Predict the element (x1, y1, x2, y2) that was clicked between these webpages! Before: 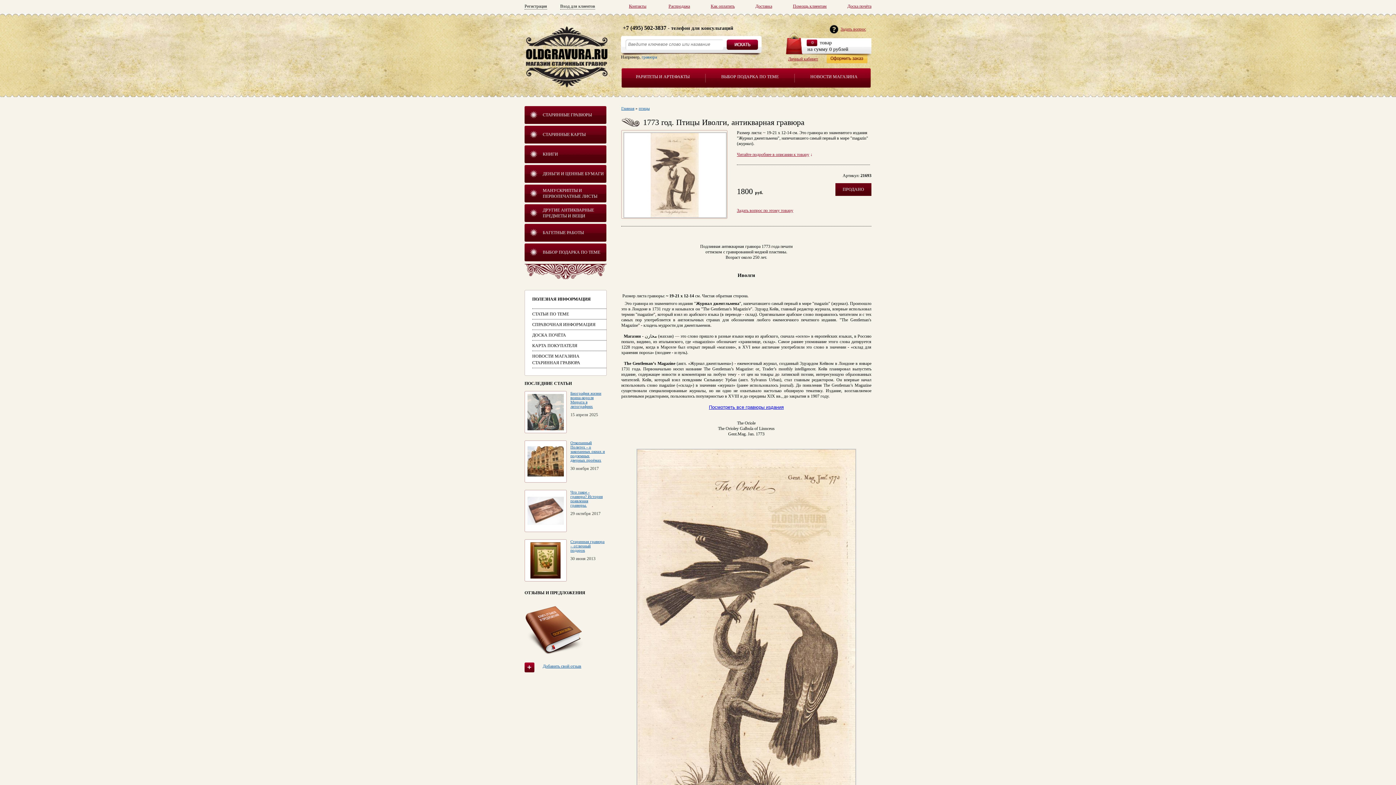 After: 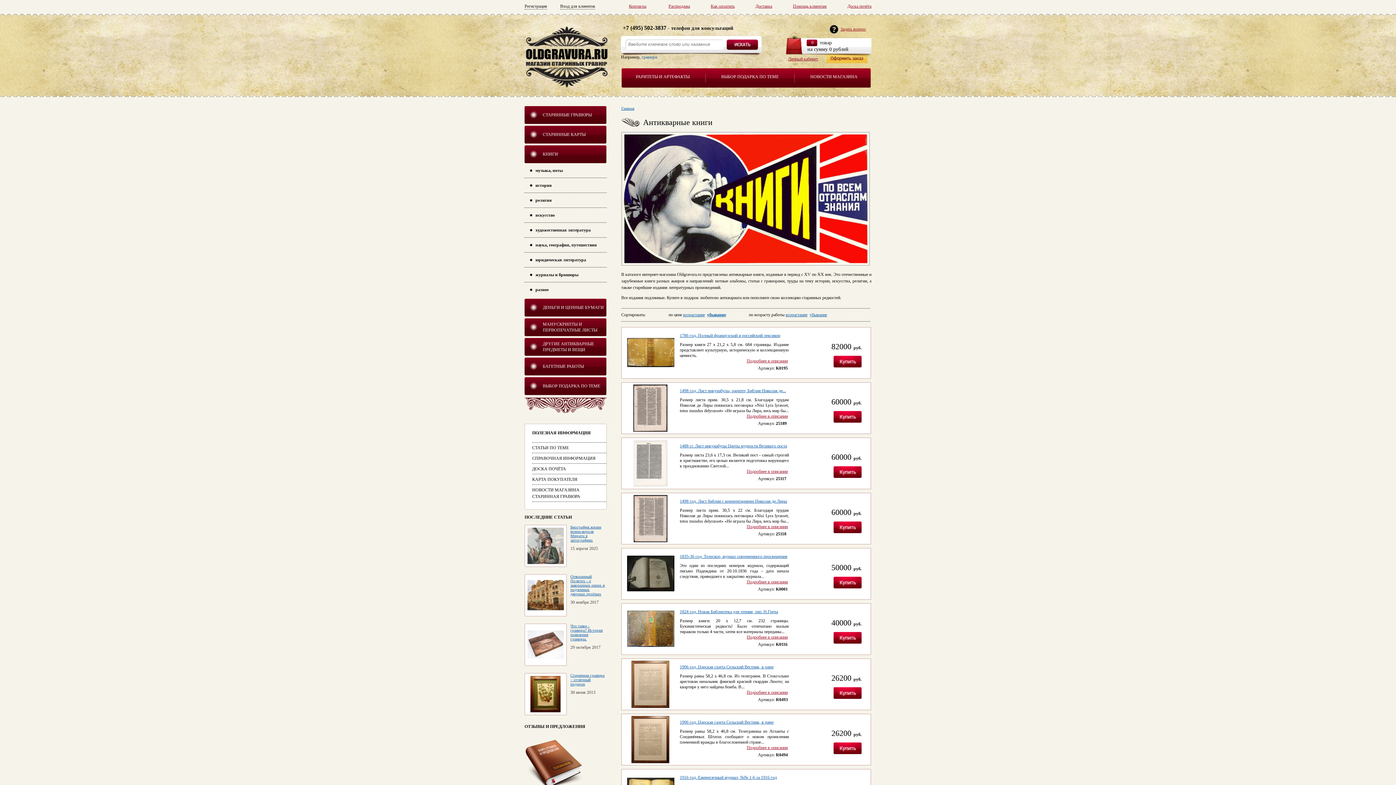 Action: label: КНИГИ bbox: (524, 145, 606, 163)